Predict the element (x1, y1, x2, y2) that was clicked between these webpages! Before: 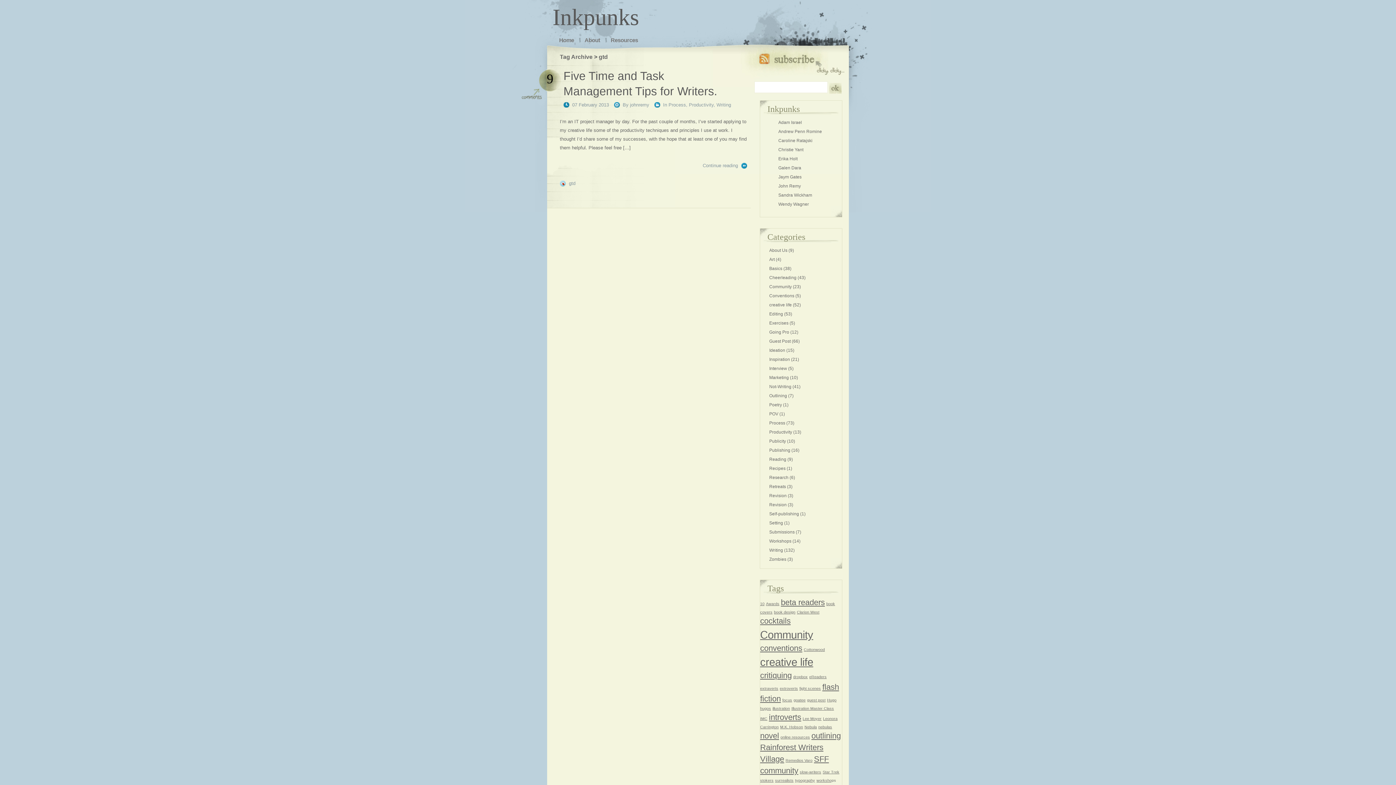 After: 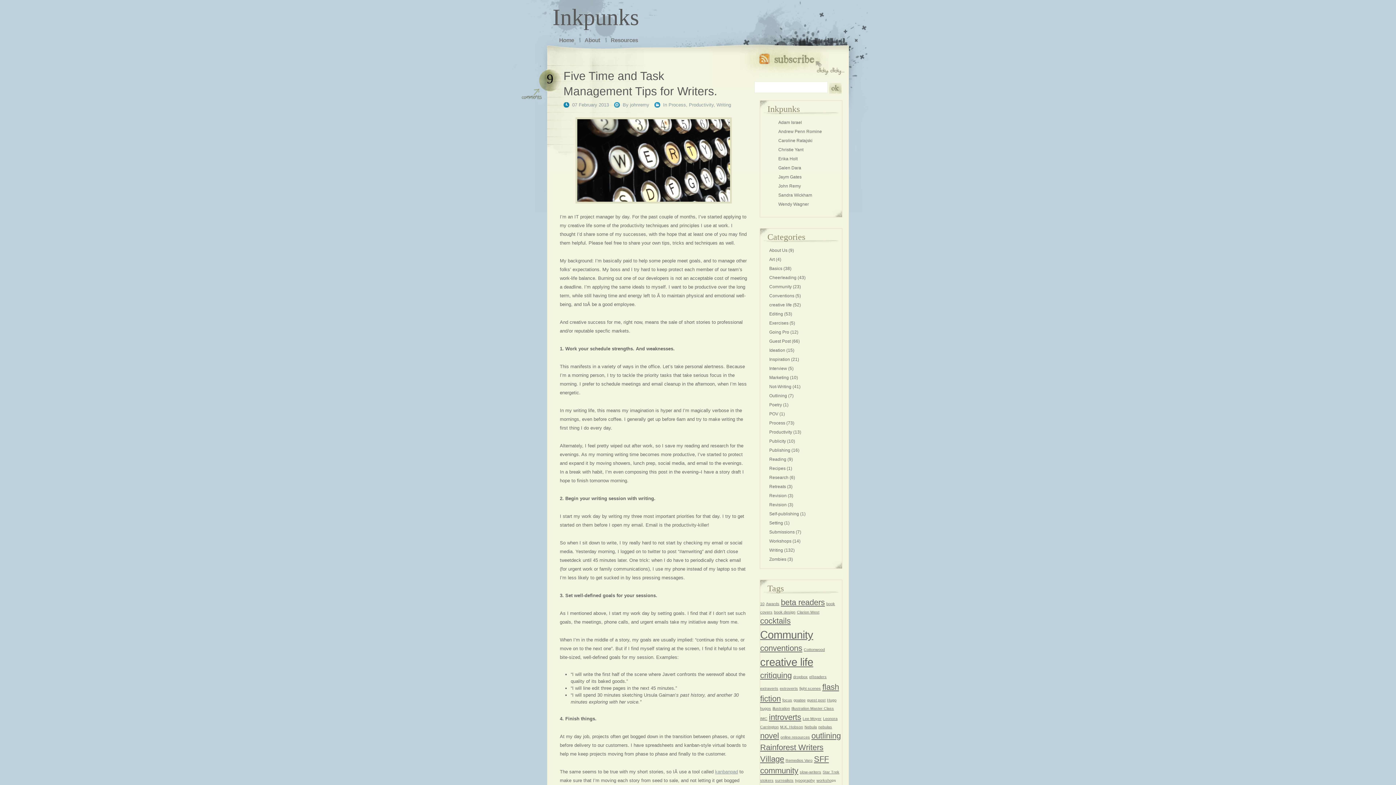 Action: label: 9 bbox: (546, 71, 553, 86)